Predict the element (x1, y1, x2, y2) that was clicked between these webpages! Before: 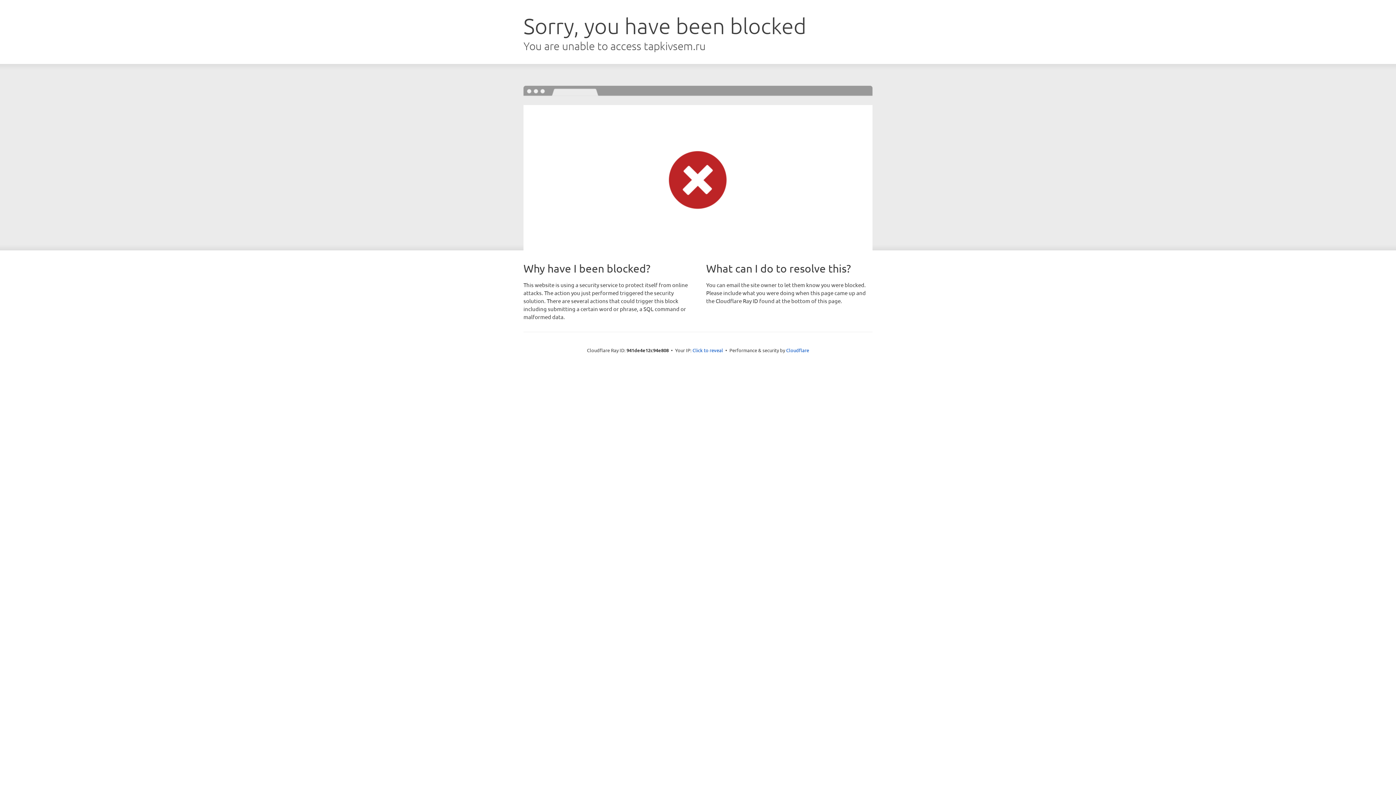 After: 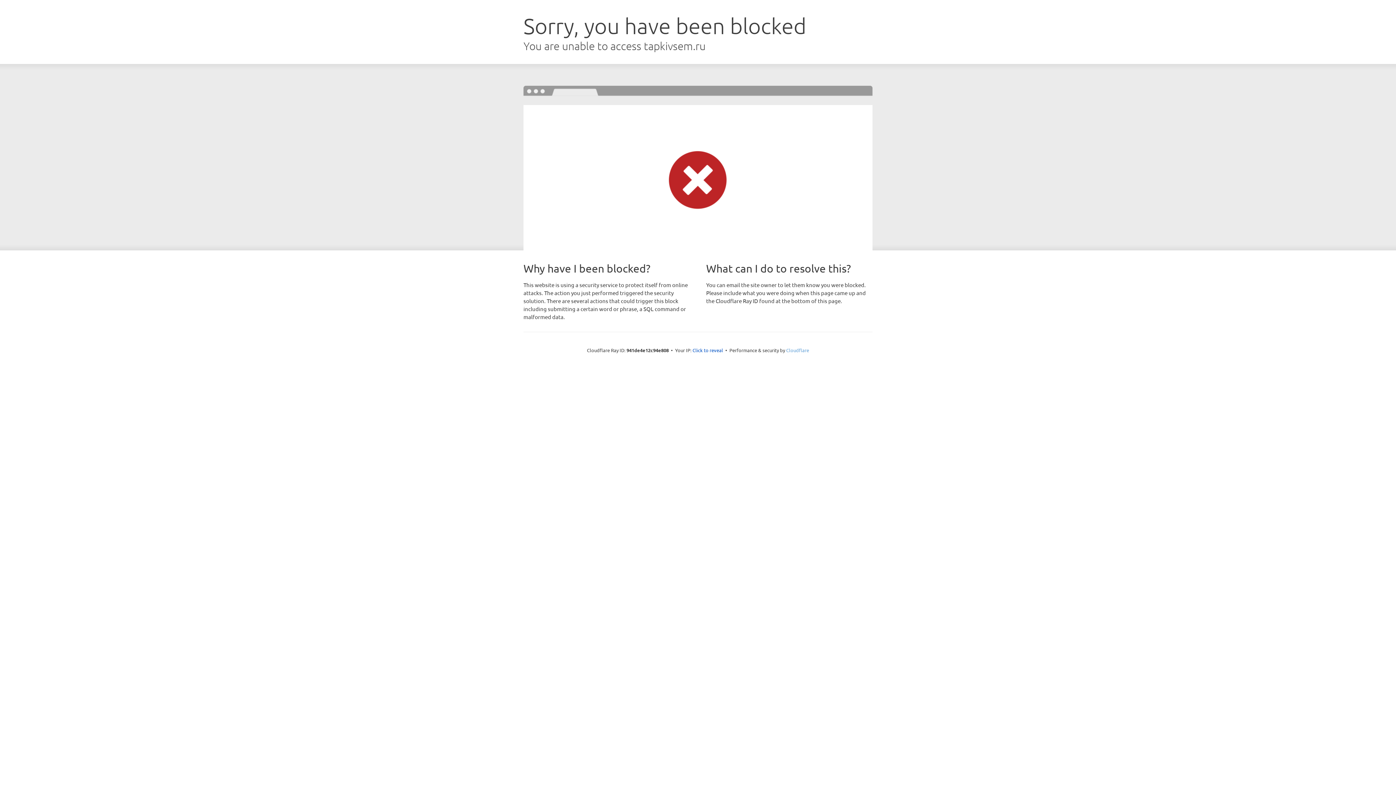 Action: bbox: (786, 347, 809, 353) label: Cloudflare